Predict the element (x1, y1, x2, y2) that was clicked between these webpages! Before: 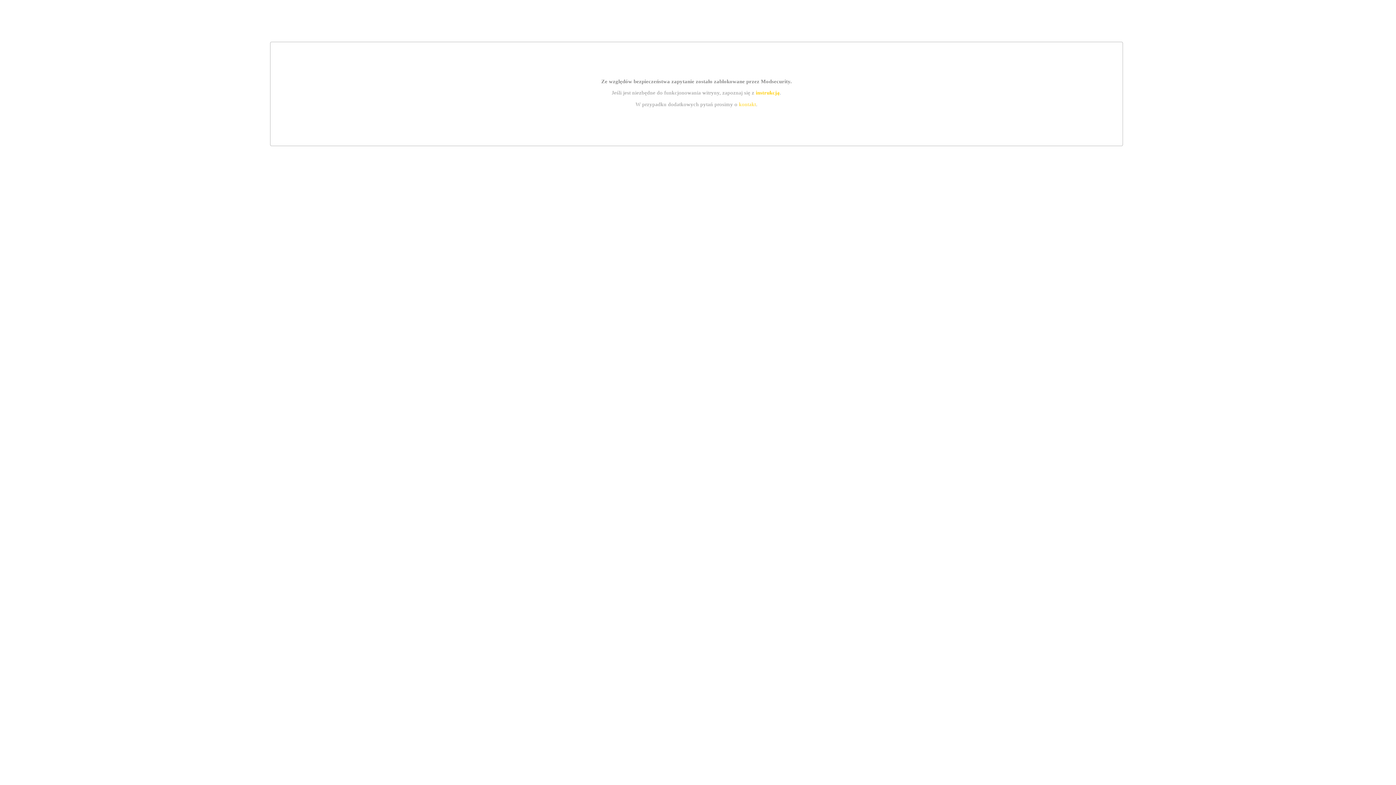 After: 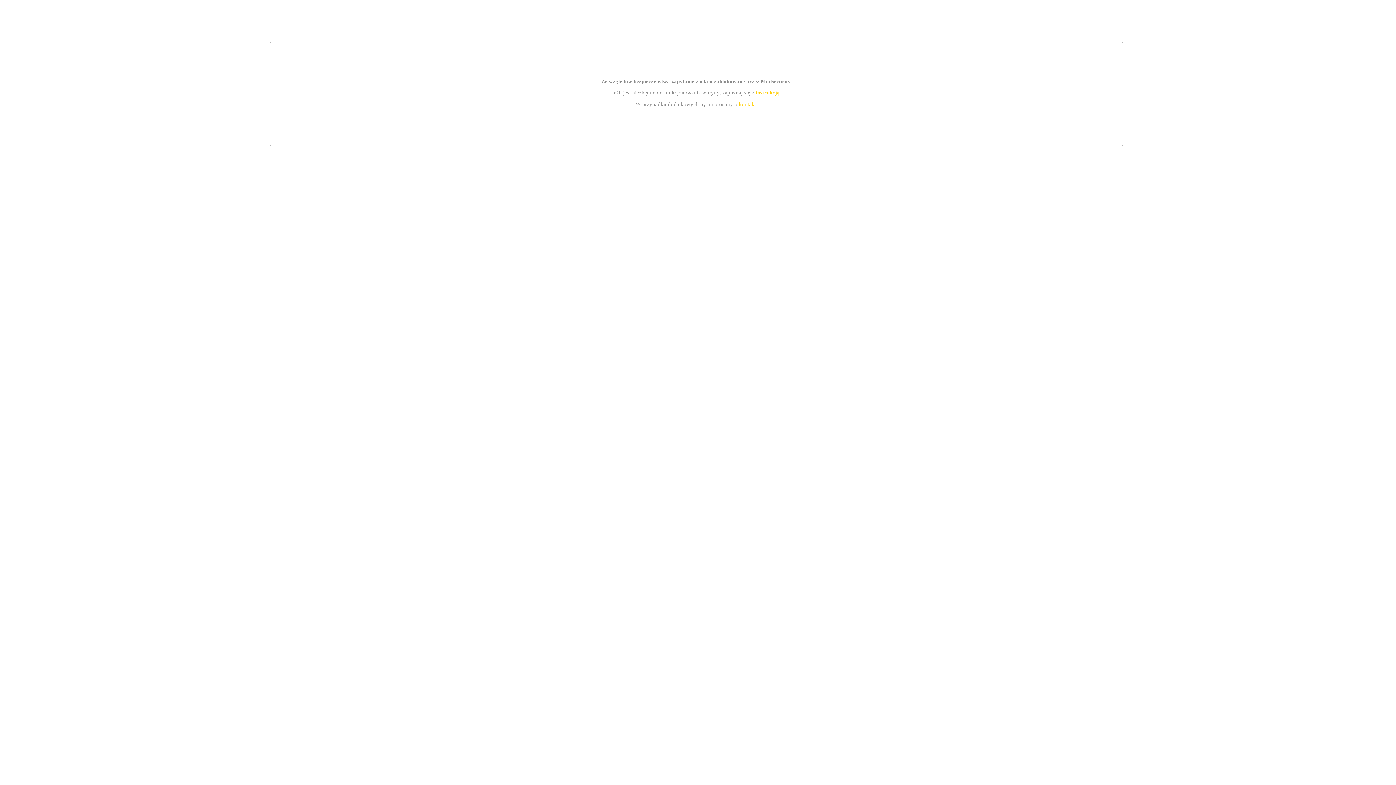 Action: label: kontakt bbox: (739, 101, 756, 107)